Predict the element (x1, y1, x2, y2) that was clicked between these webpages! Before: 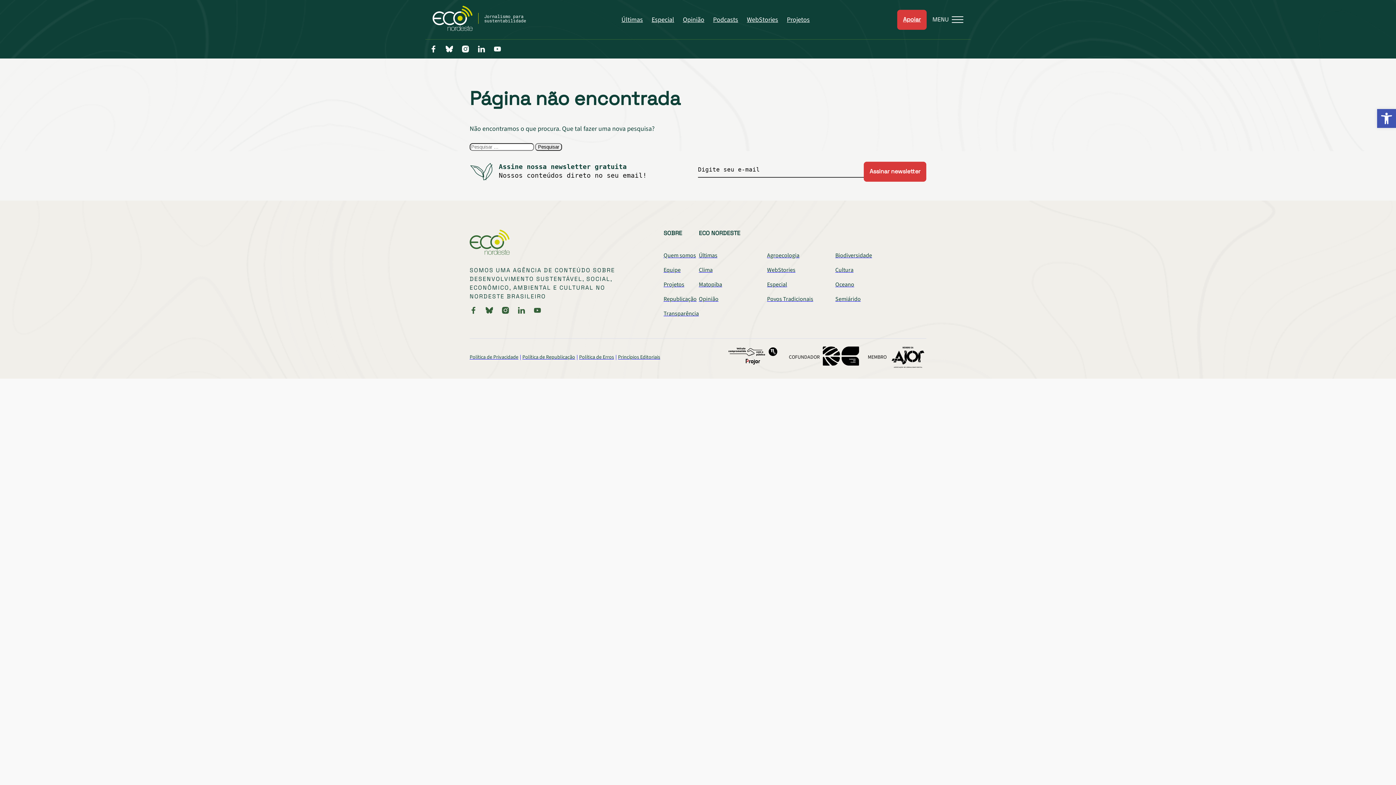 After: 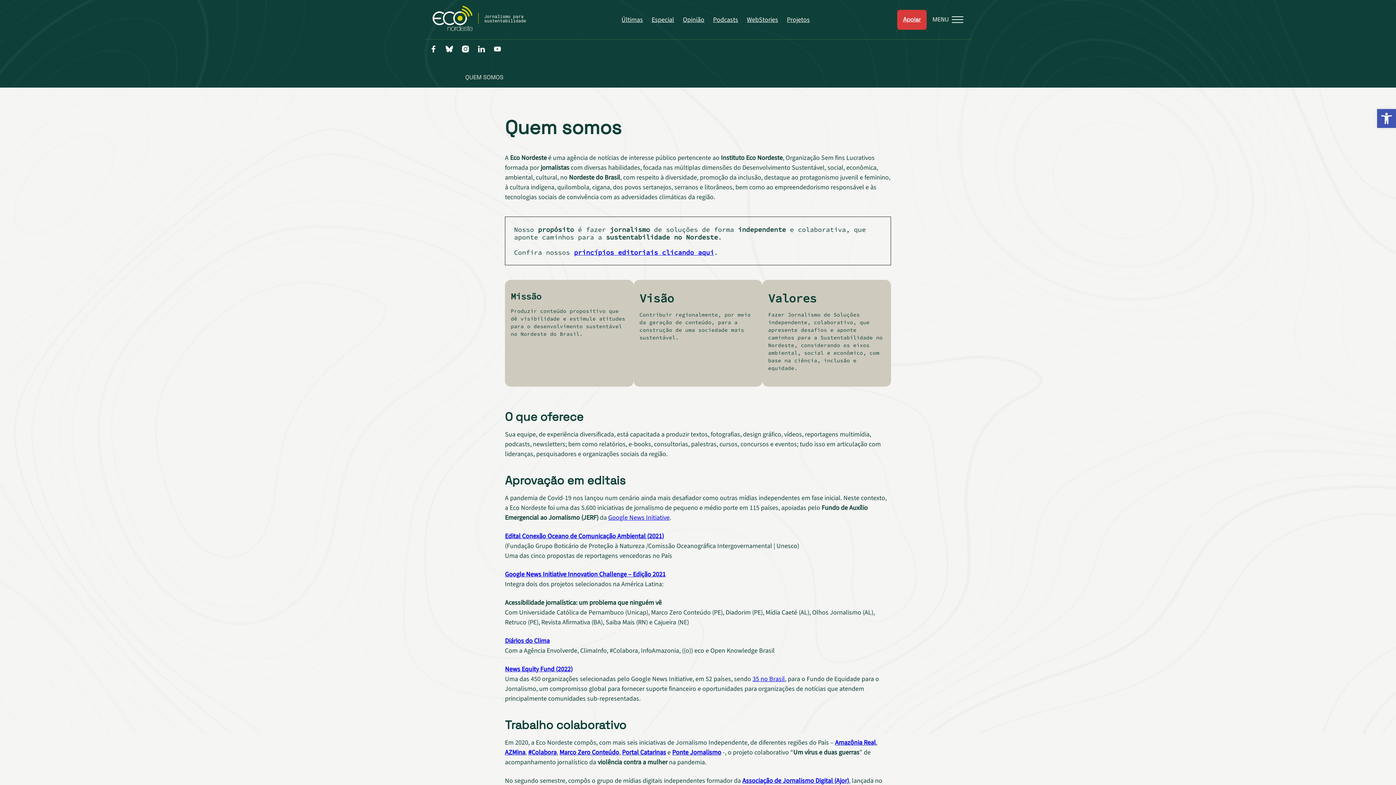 Action: bbox: (663, 251, 696, 259) label: Quem somos